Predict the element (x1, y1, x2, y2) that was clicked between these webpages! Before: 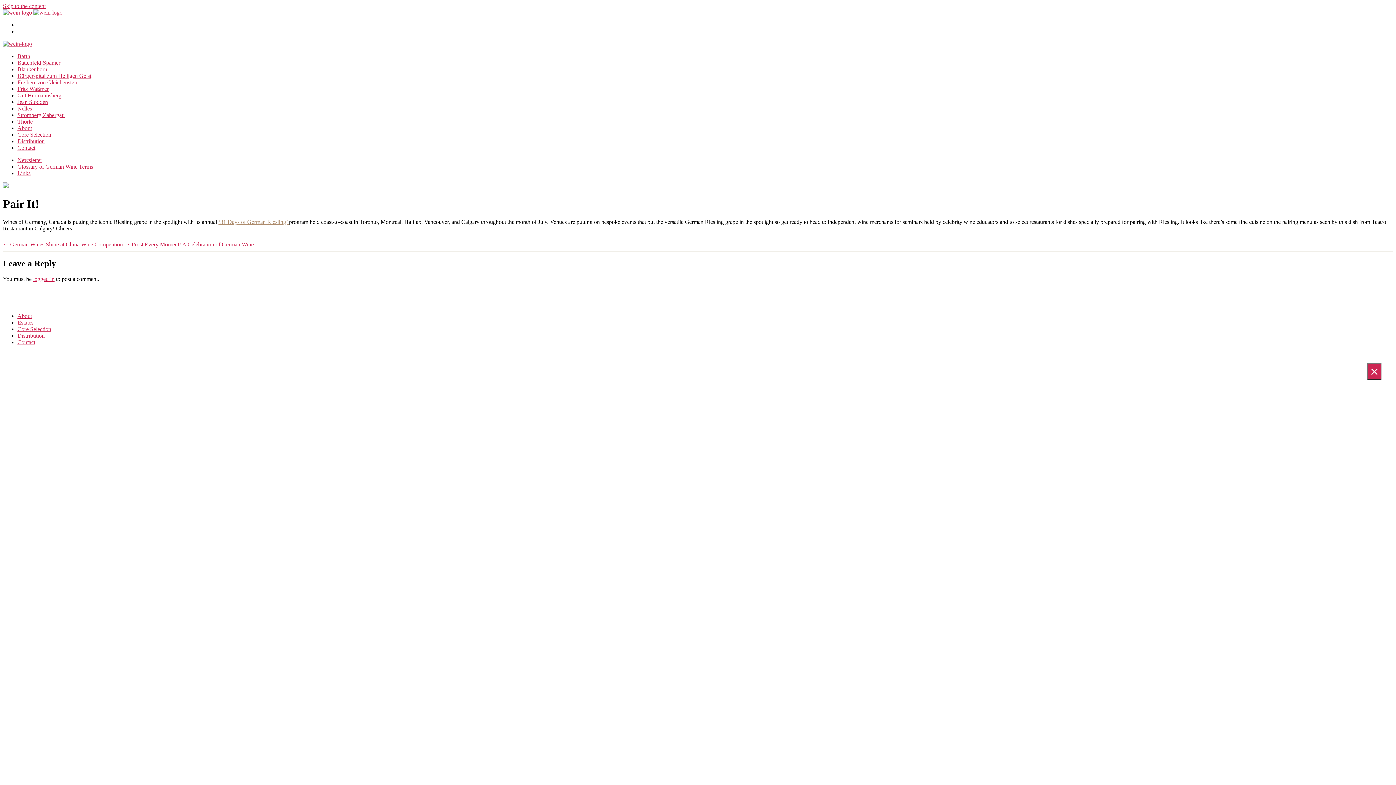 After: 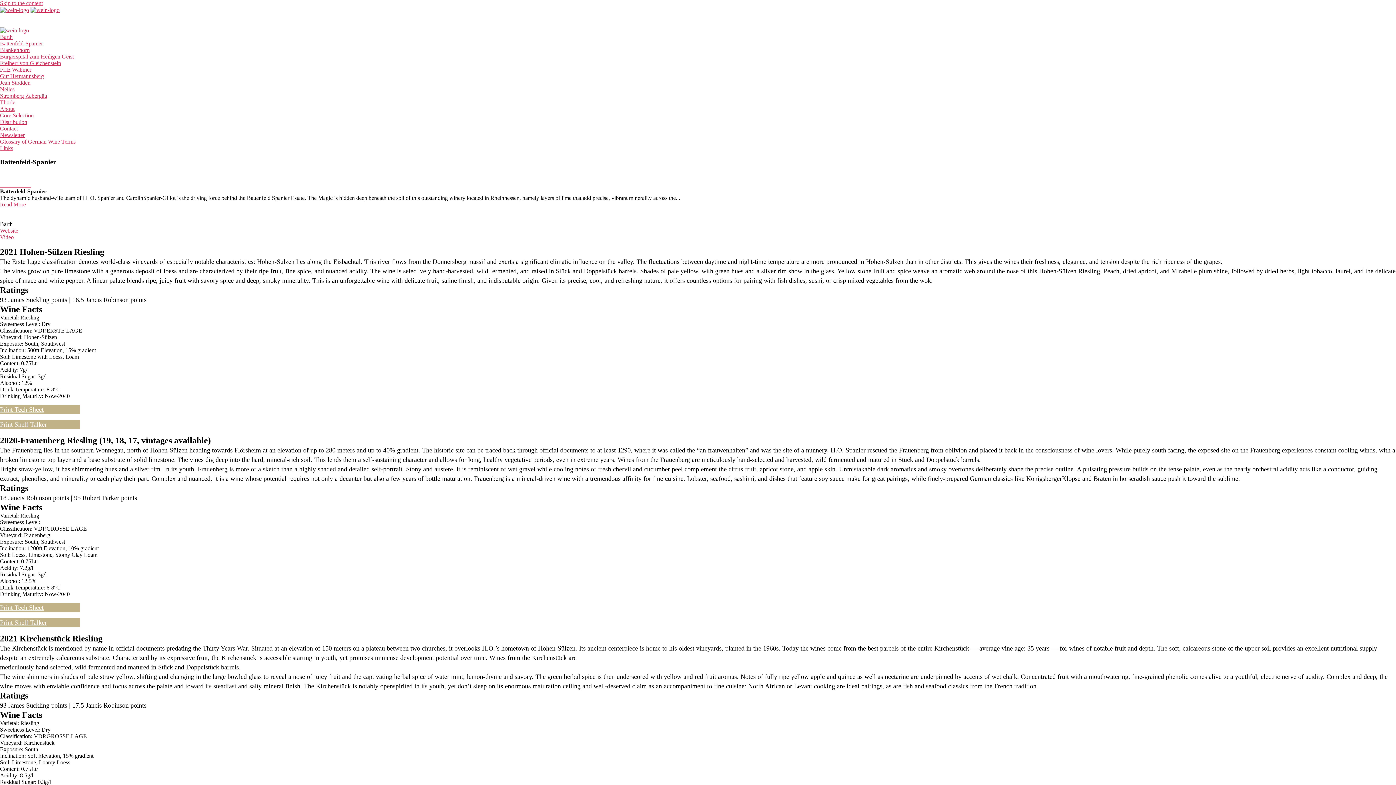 Action: bbox: (17, 59, 60, 65) label: Battenfeld-Spanier